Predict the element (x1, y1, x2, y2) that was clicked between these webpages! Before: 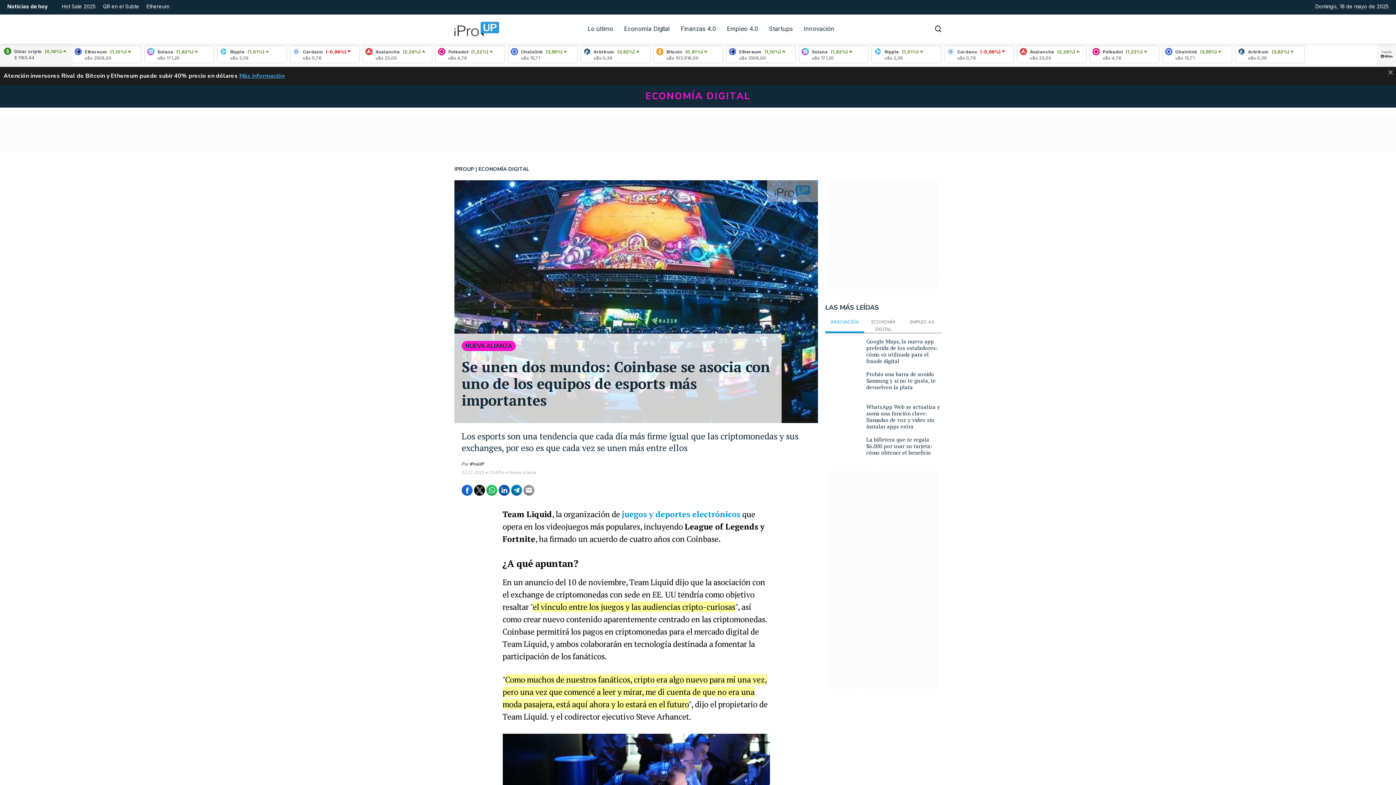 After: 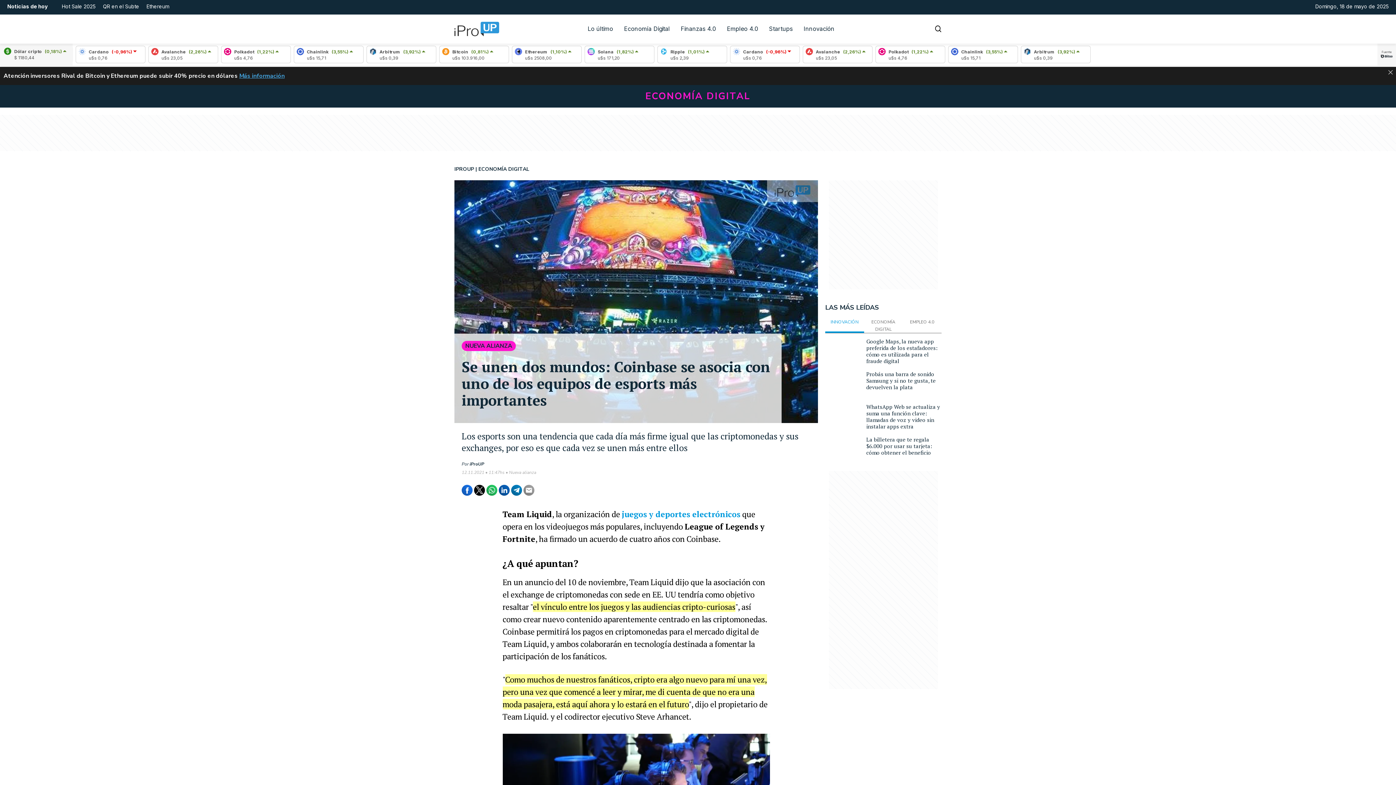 Action: bbox: (523, 485, 534, 495)